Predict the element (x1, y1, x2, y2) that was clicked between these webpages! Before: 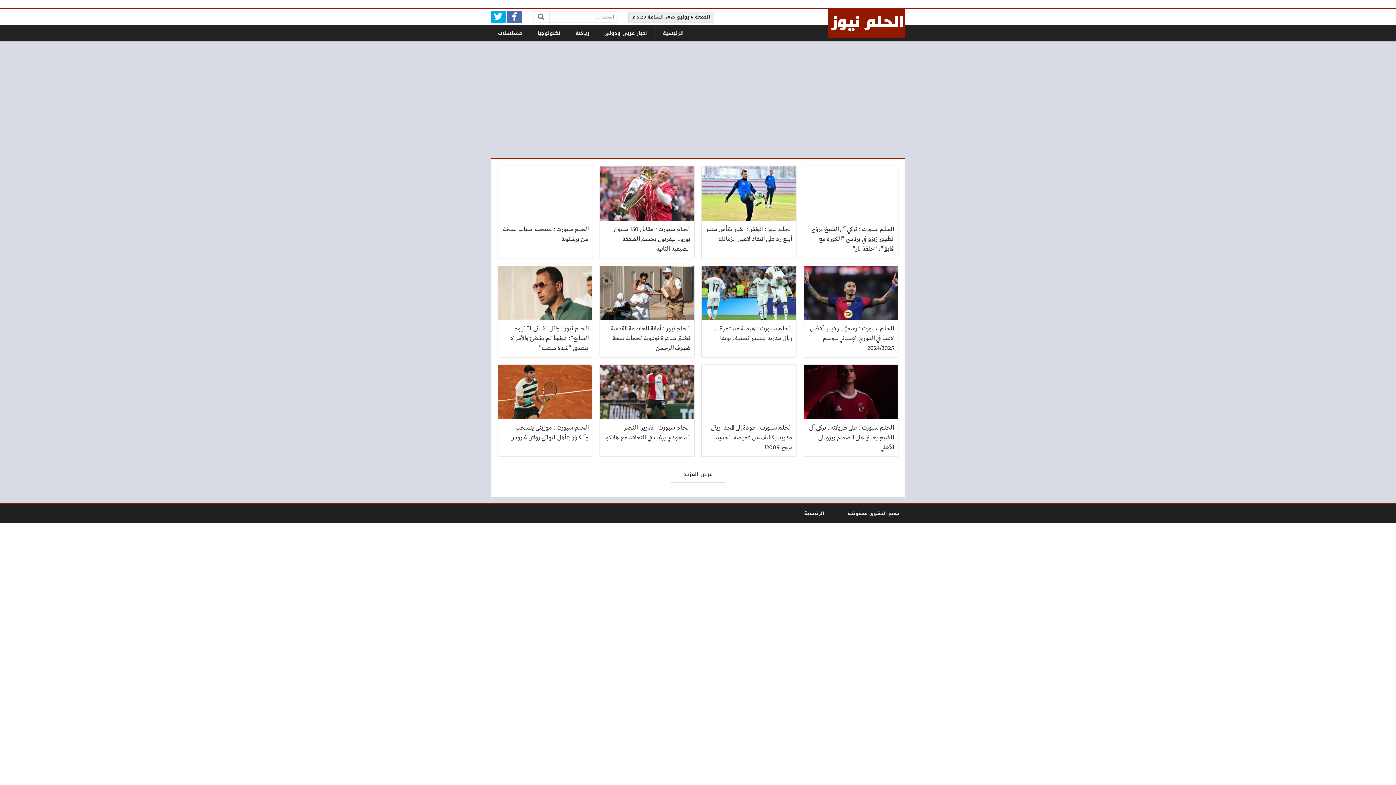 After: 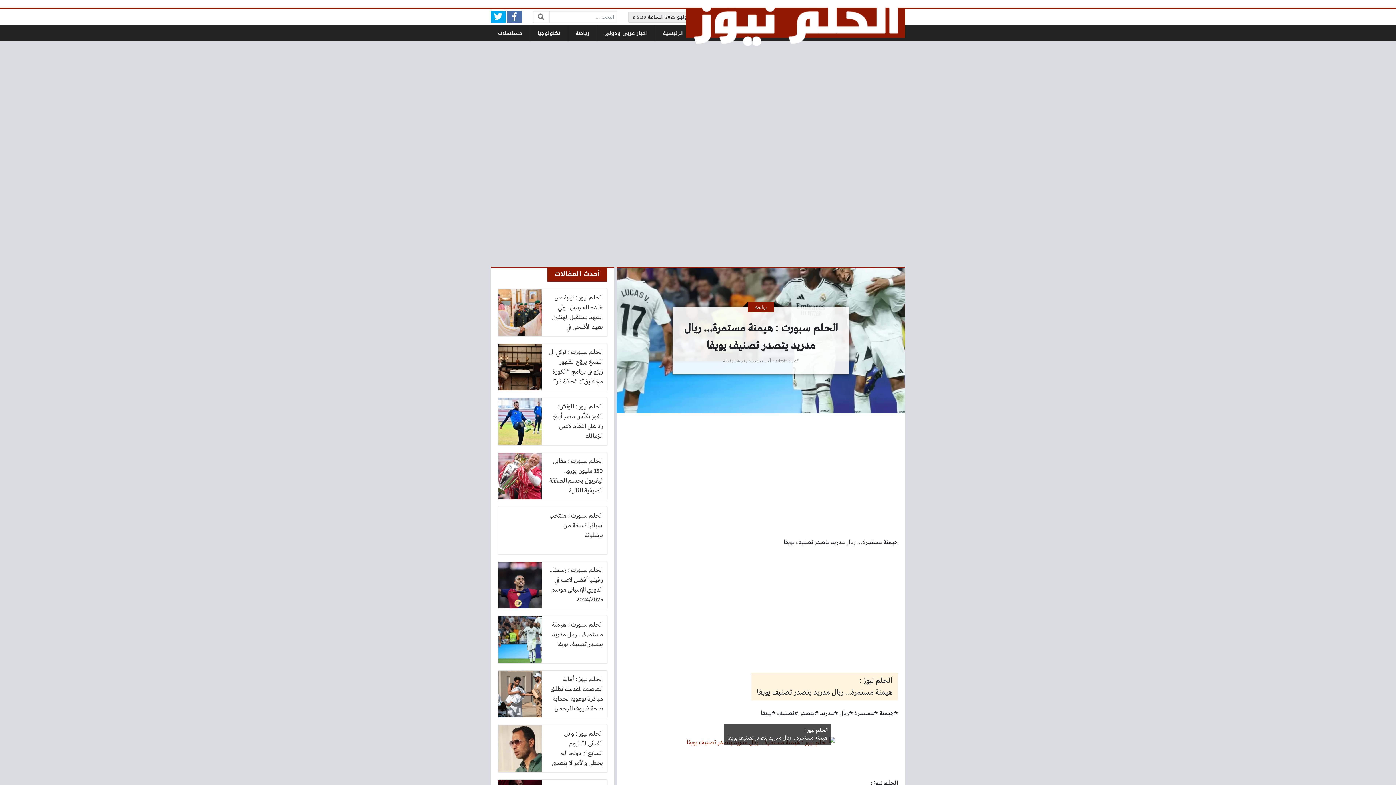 Action: label: الحلم سبورت : هيمنة مستمرة… ريال مدريد يتصدر تصنيف يويفا bbox: (701, 265, 796, 357)